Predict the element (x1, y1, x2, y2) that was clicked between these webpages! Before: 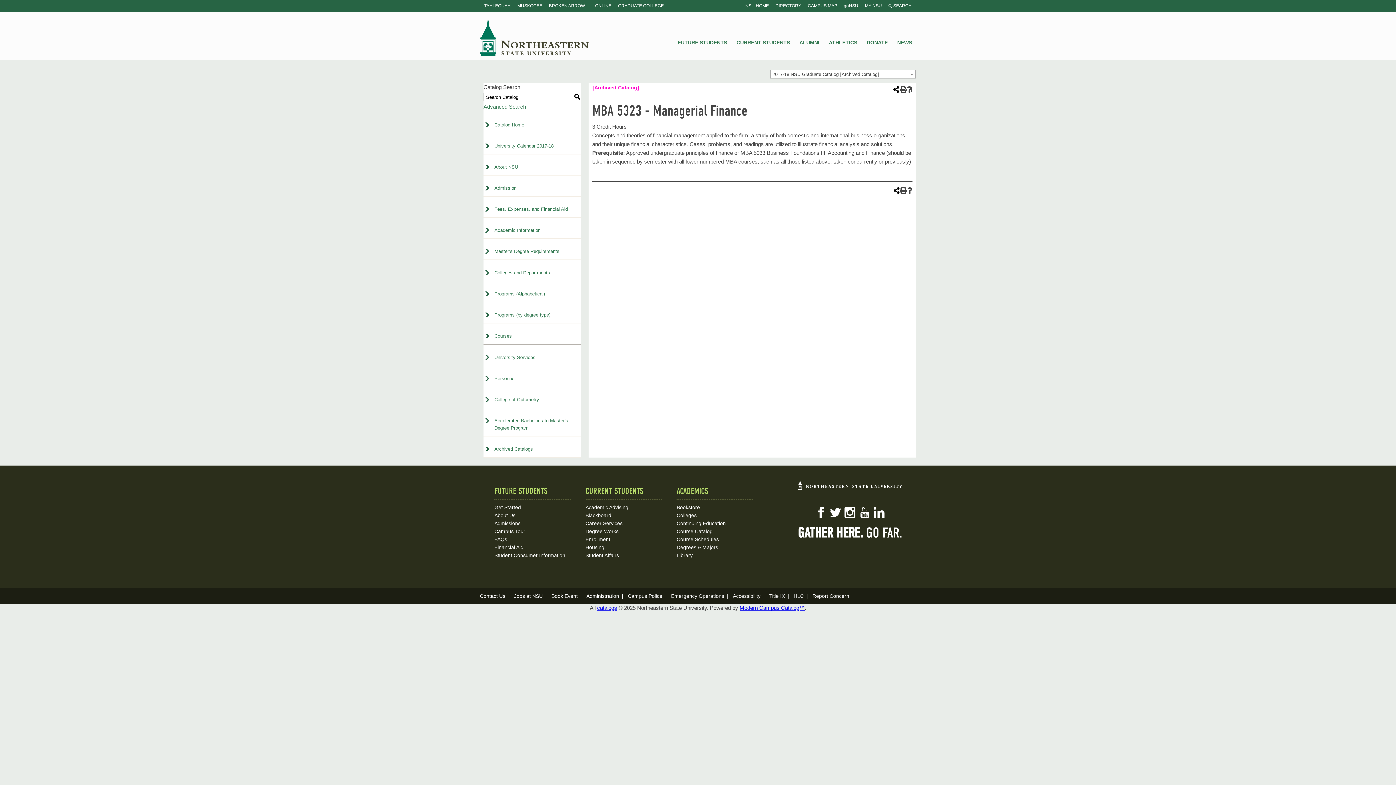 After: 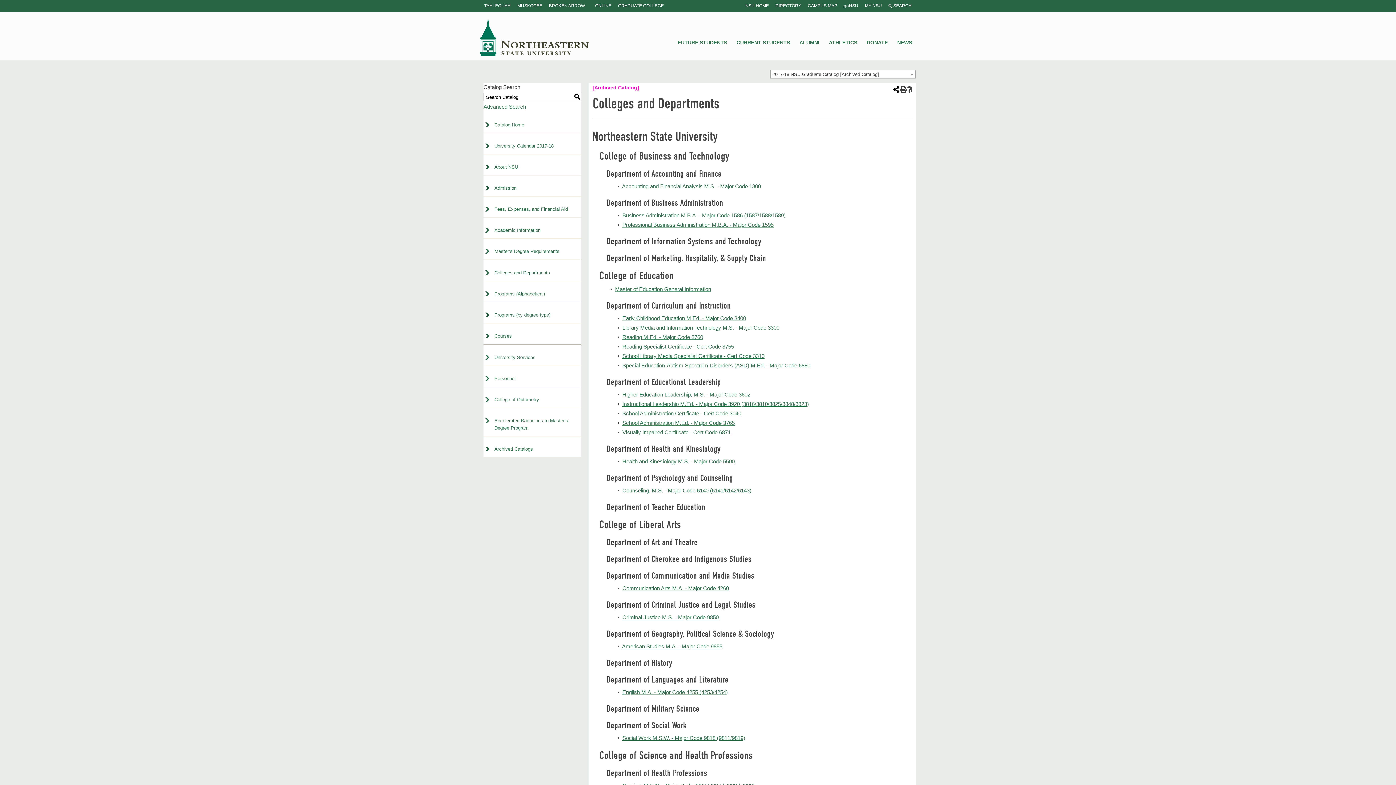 Action: label: Colleges and Departments bbox: (483, 265, 581, 281)